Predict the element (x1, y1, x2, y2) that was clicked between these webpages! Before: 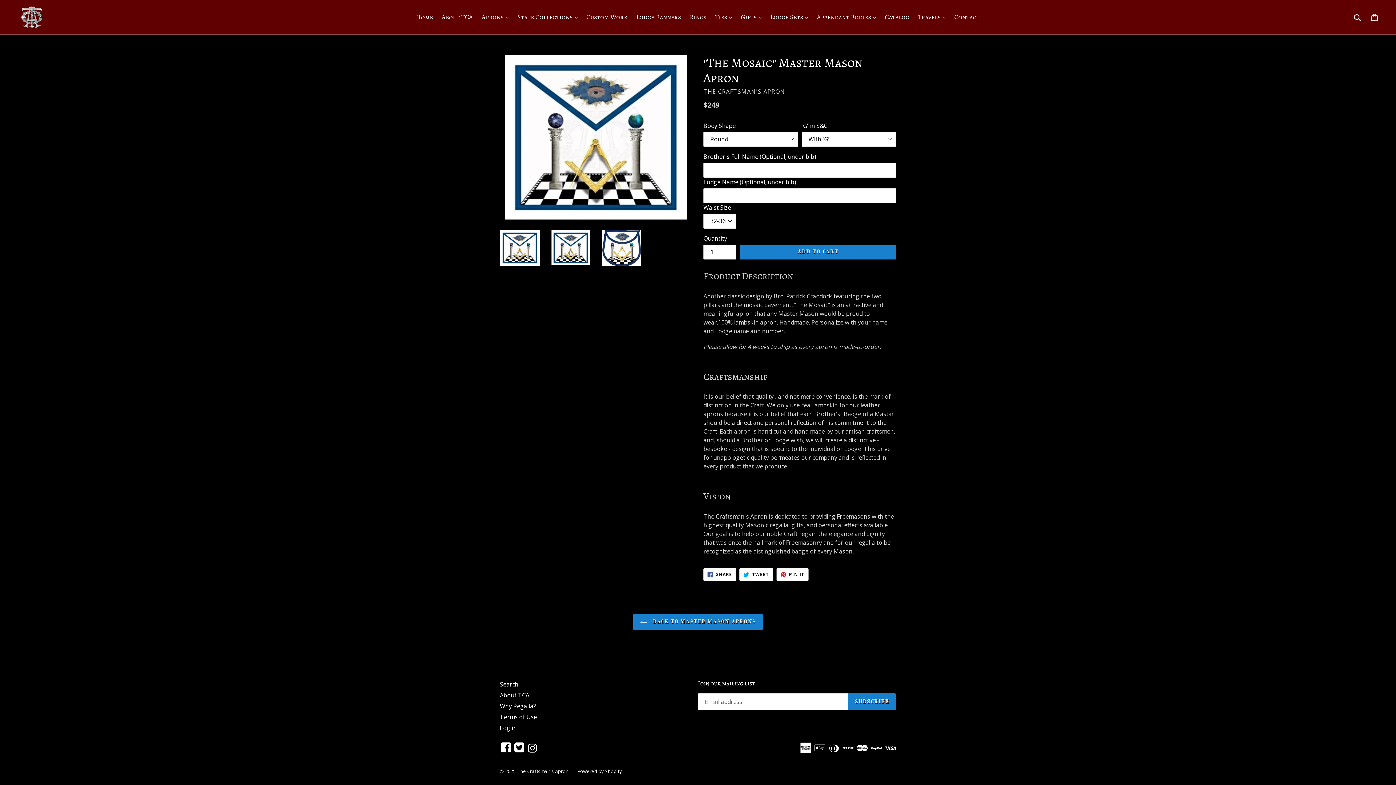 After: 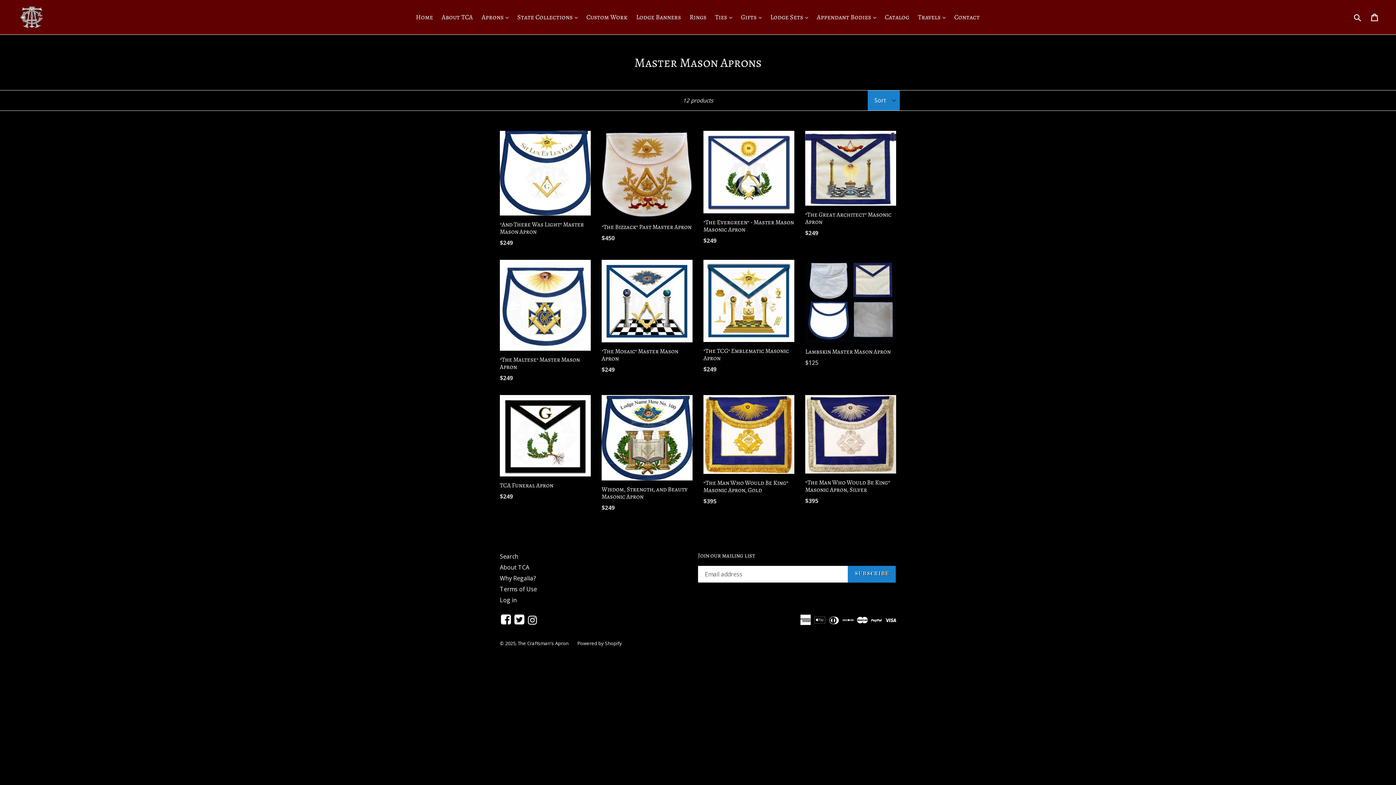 Action: label:  BACK TO MASTER MASON APRONS bbox: (633, 614, 762, 630)